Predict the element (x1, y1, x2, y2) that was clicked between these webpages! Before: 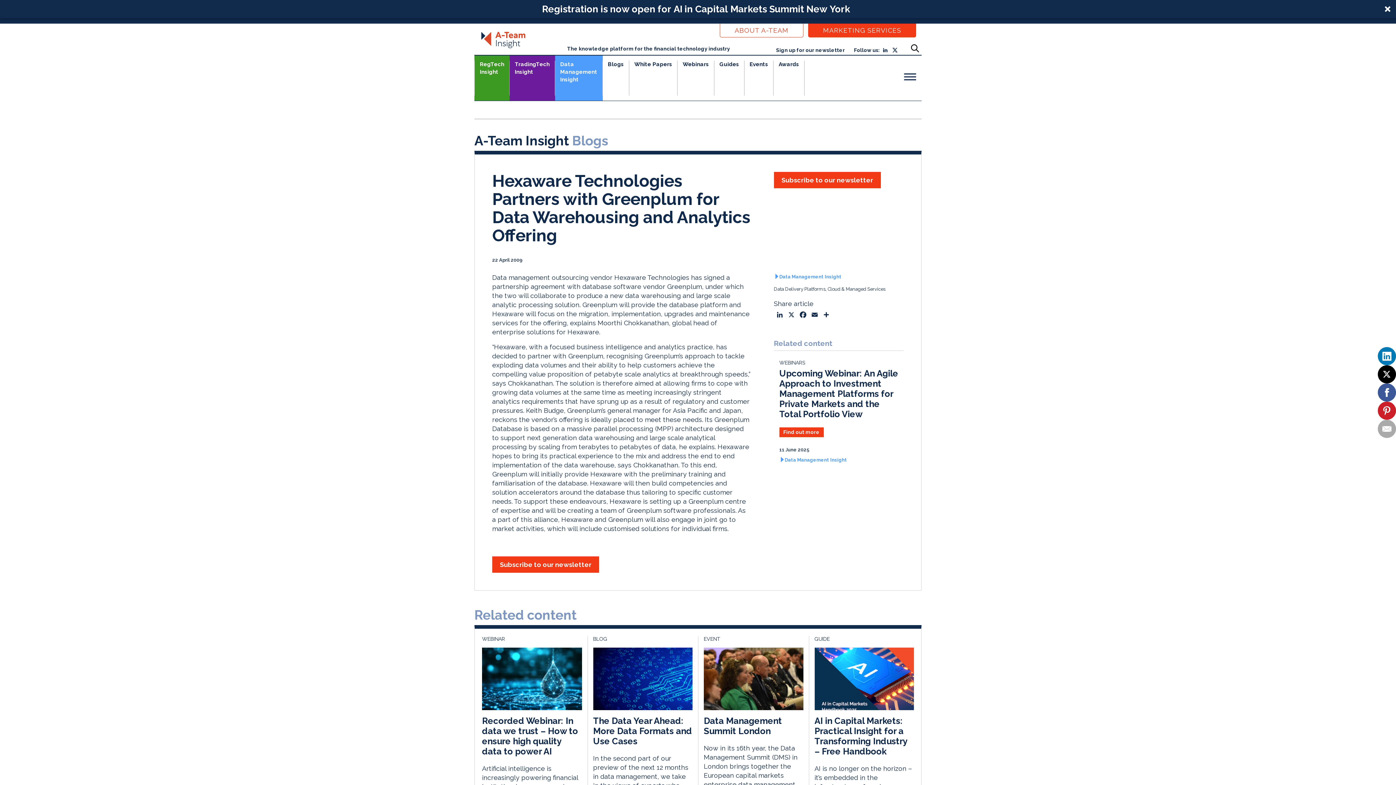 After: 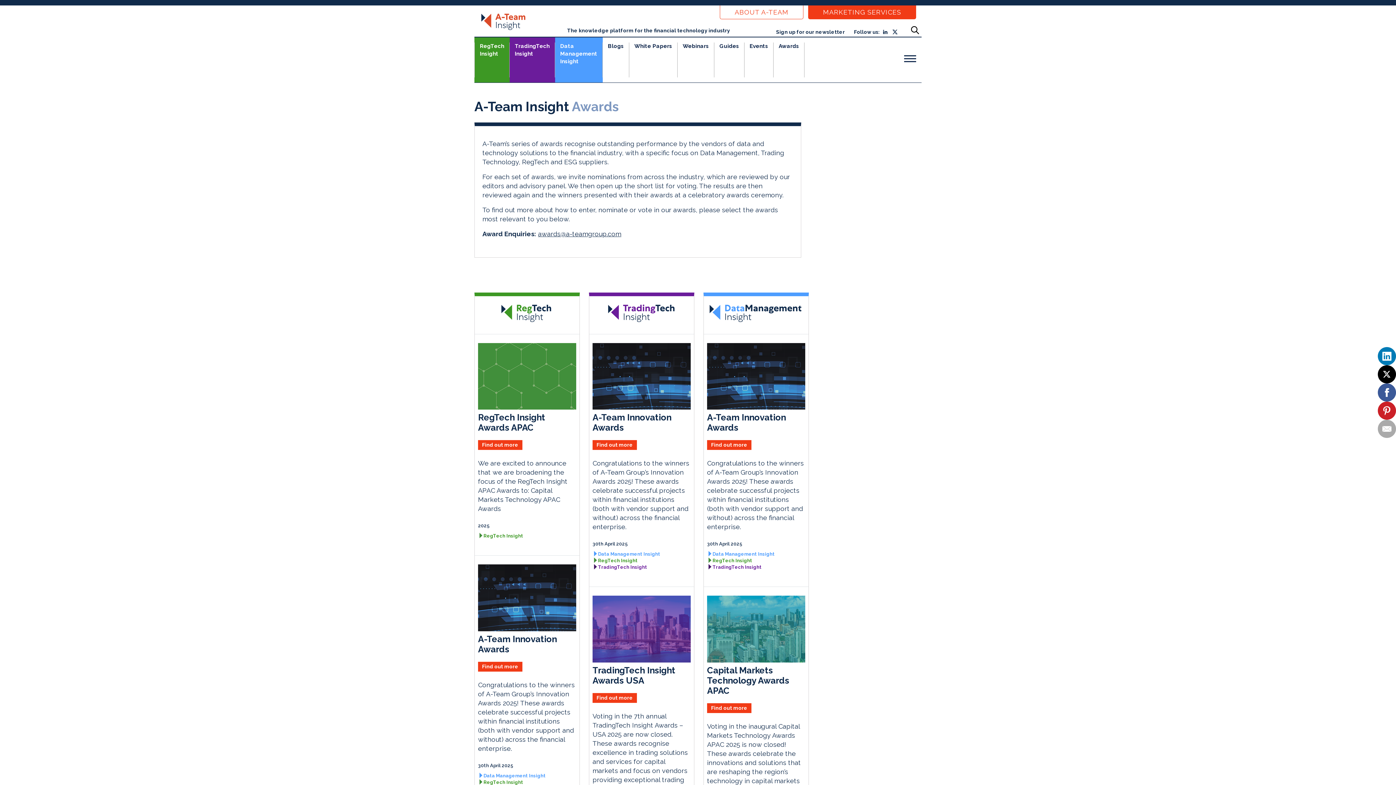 Action: label: Awards bbox: (753, 60, 784, 95)